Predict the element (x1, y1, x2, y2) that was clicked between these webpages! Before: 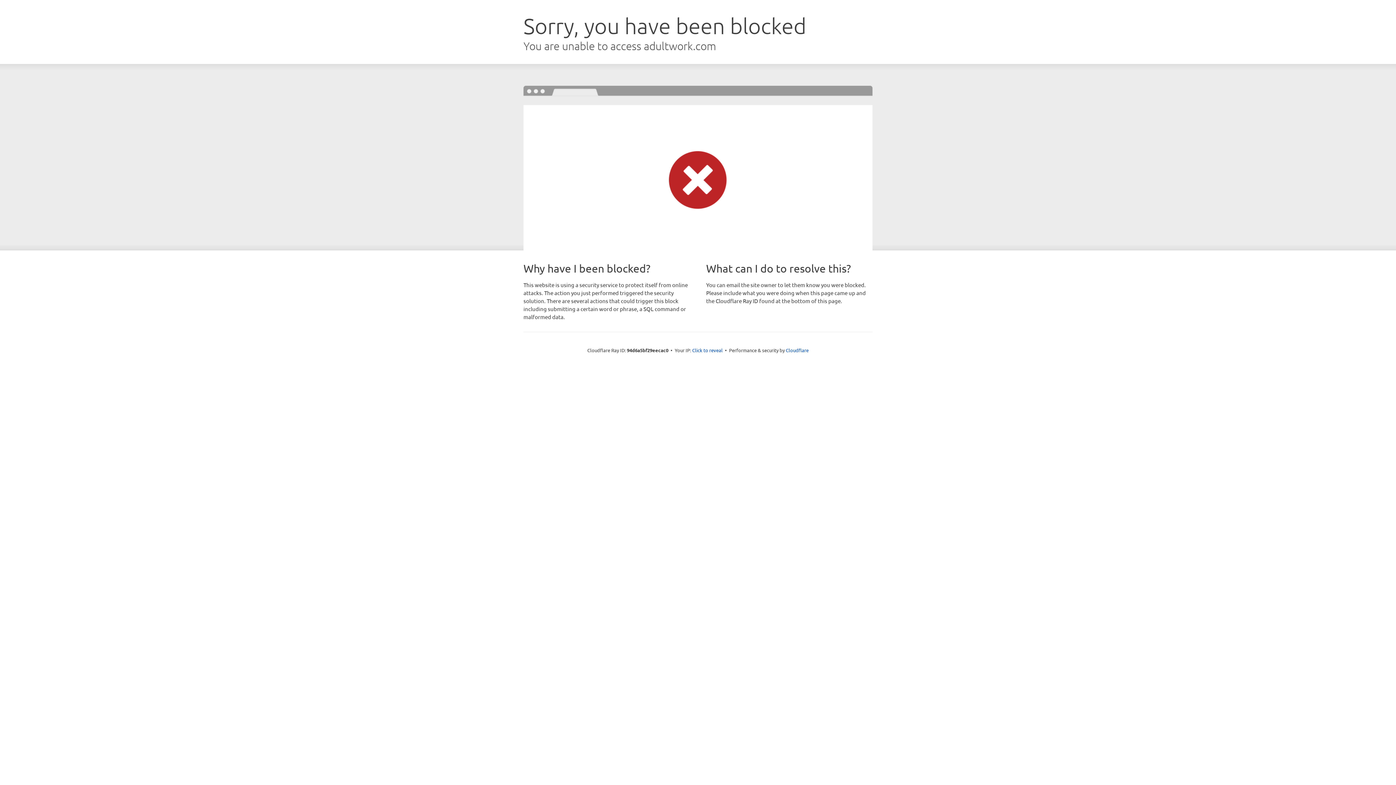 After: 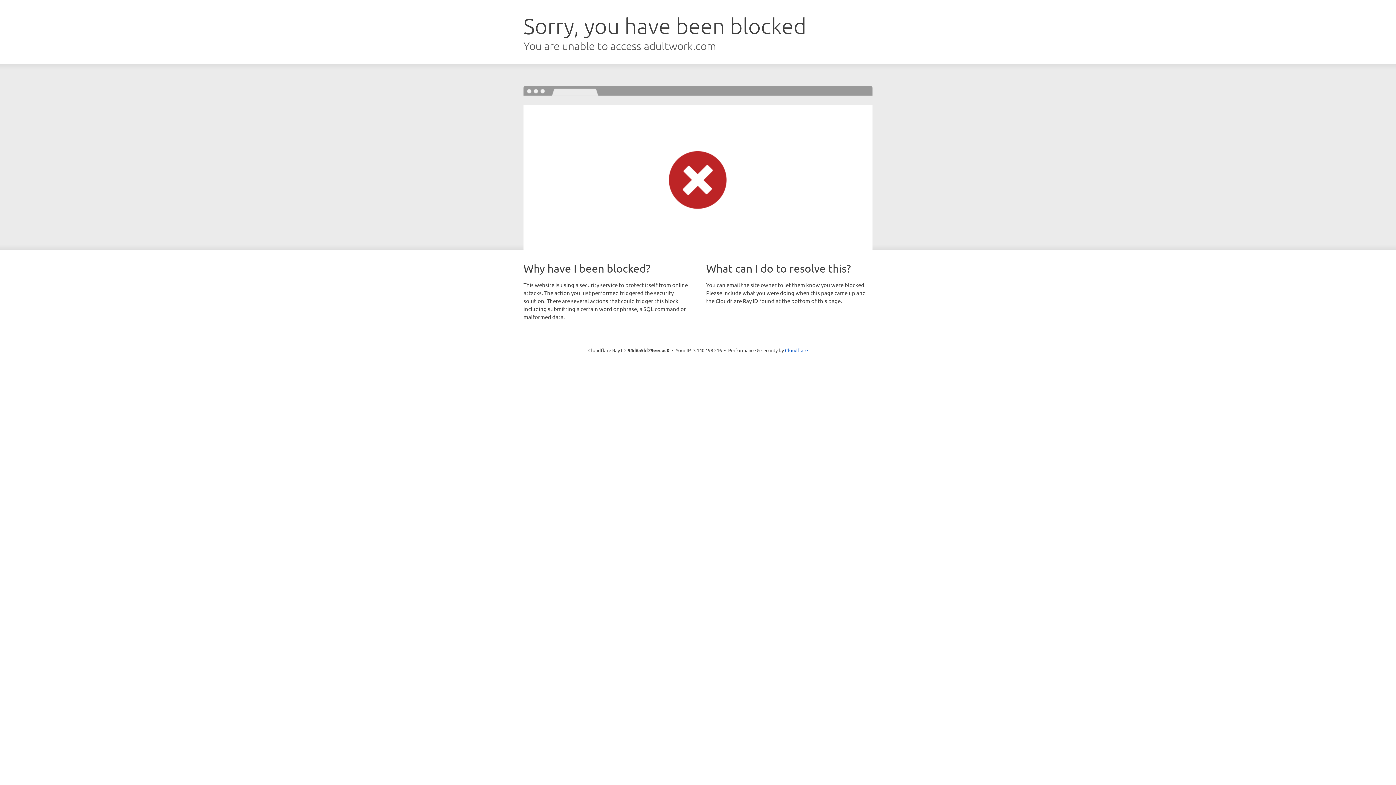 Action: bbox: (692, 346, 722, 353) label: Click to reveal